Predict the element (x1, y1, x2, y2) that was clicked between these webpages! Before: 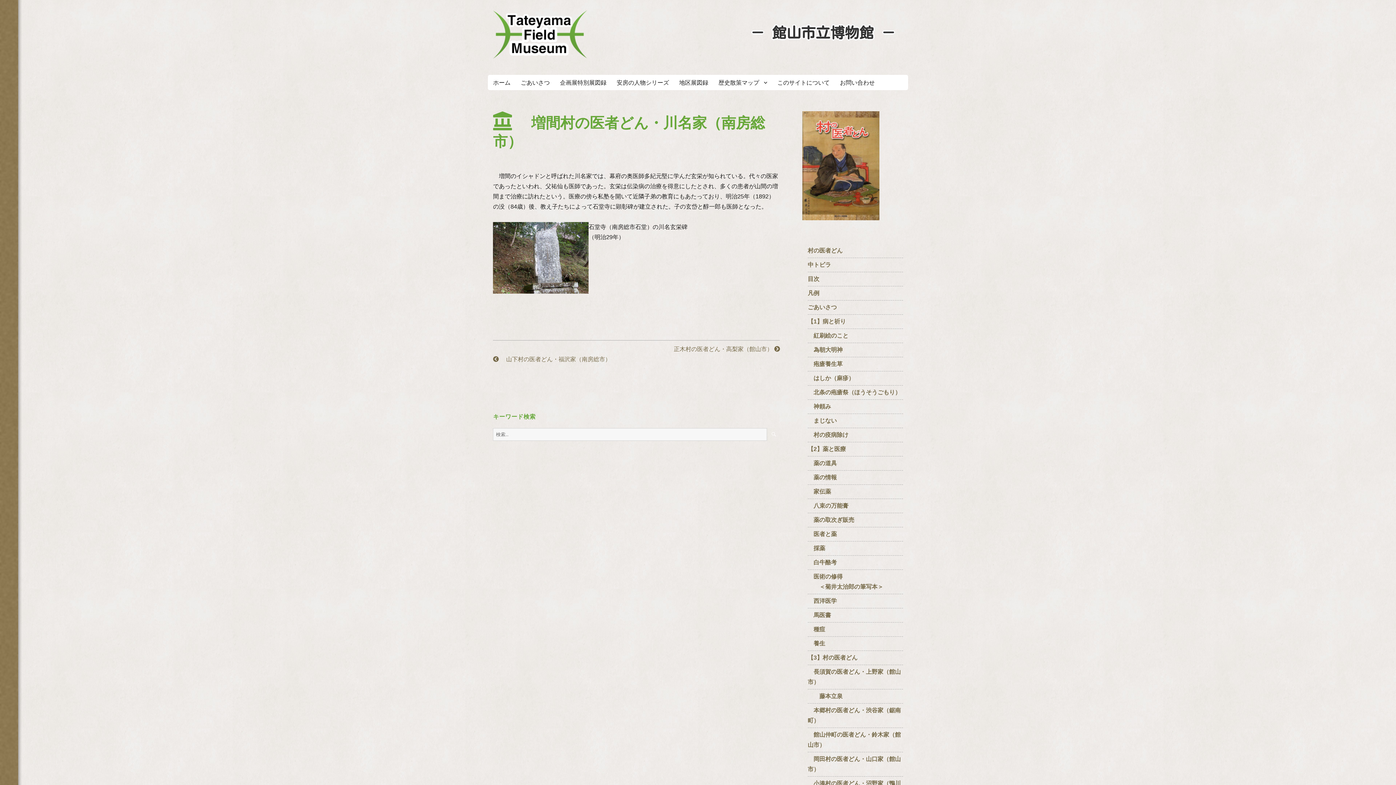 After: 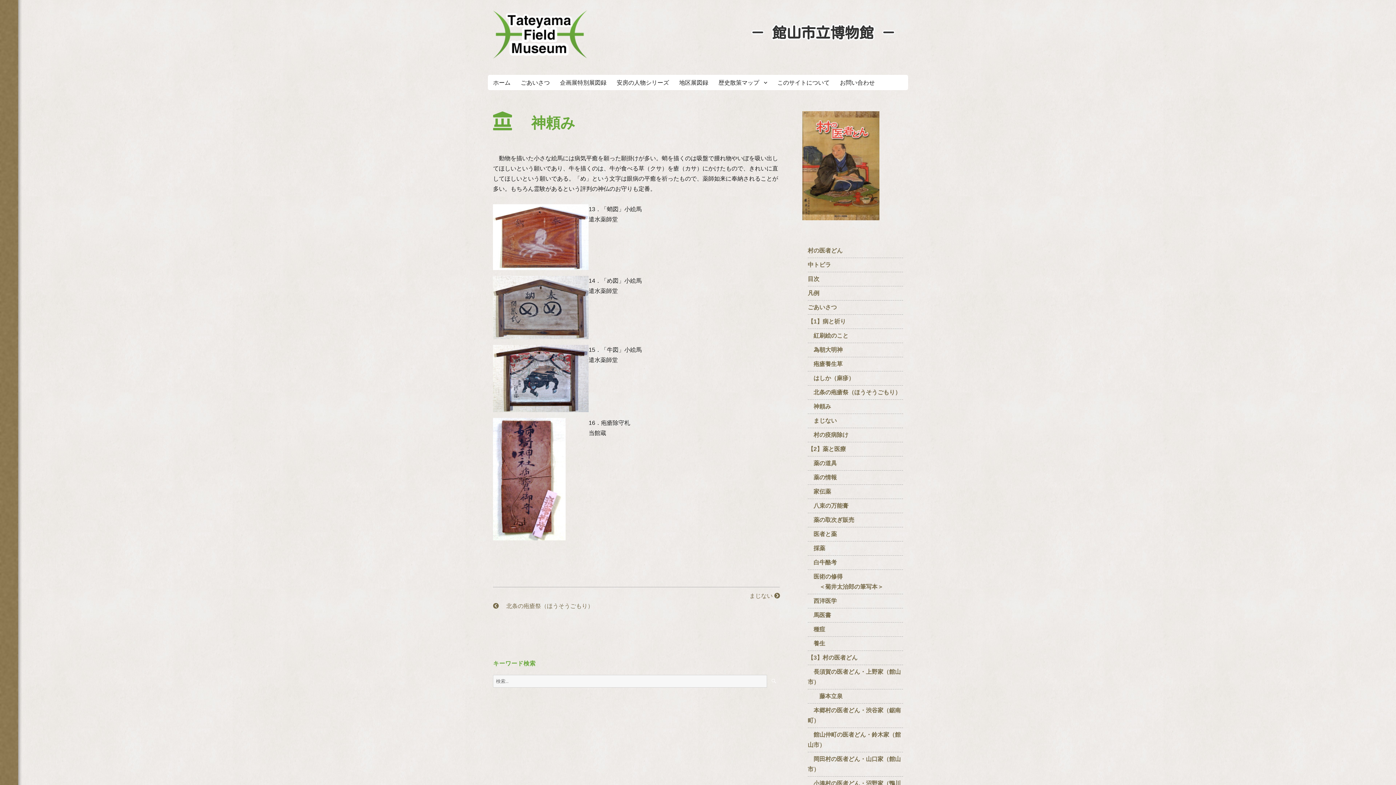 Action: bbox: (807, 403, 831, 409) label: 　神頼み